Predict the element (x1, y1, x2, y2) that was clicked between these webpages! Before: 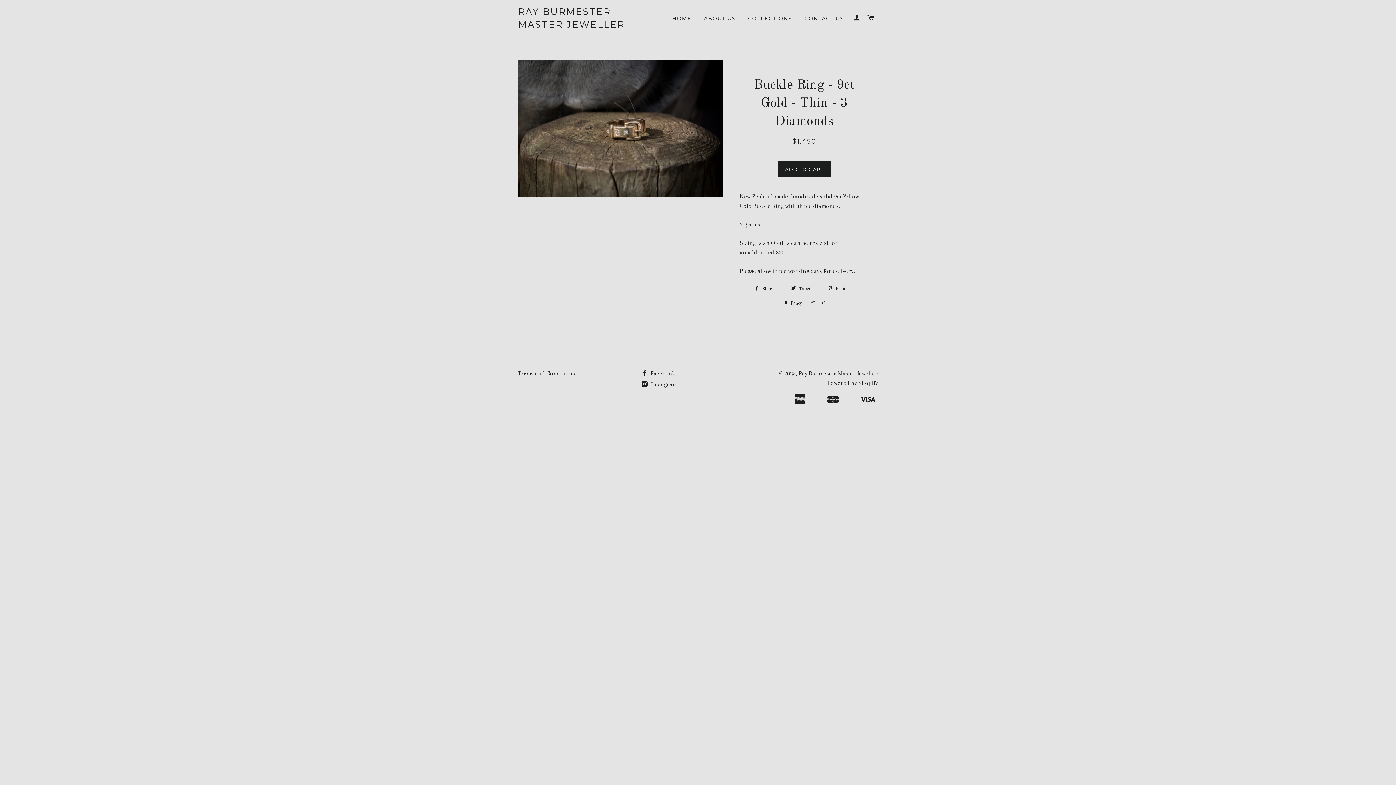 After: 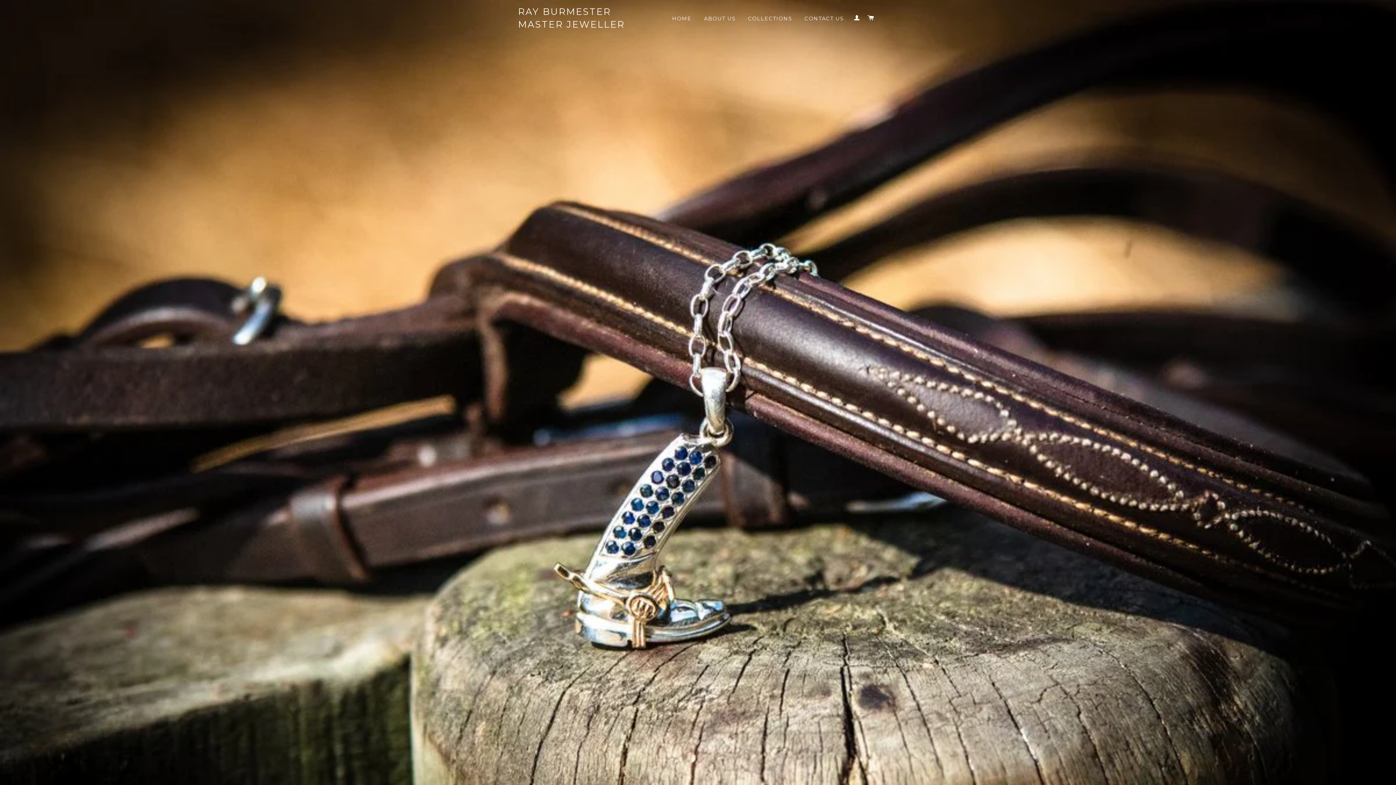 Action: label: Ray Burmester Master Jeweller bbox: (798, 370, 878, 377)